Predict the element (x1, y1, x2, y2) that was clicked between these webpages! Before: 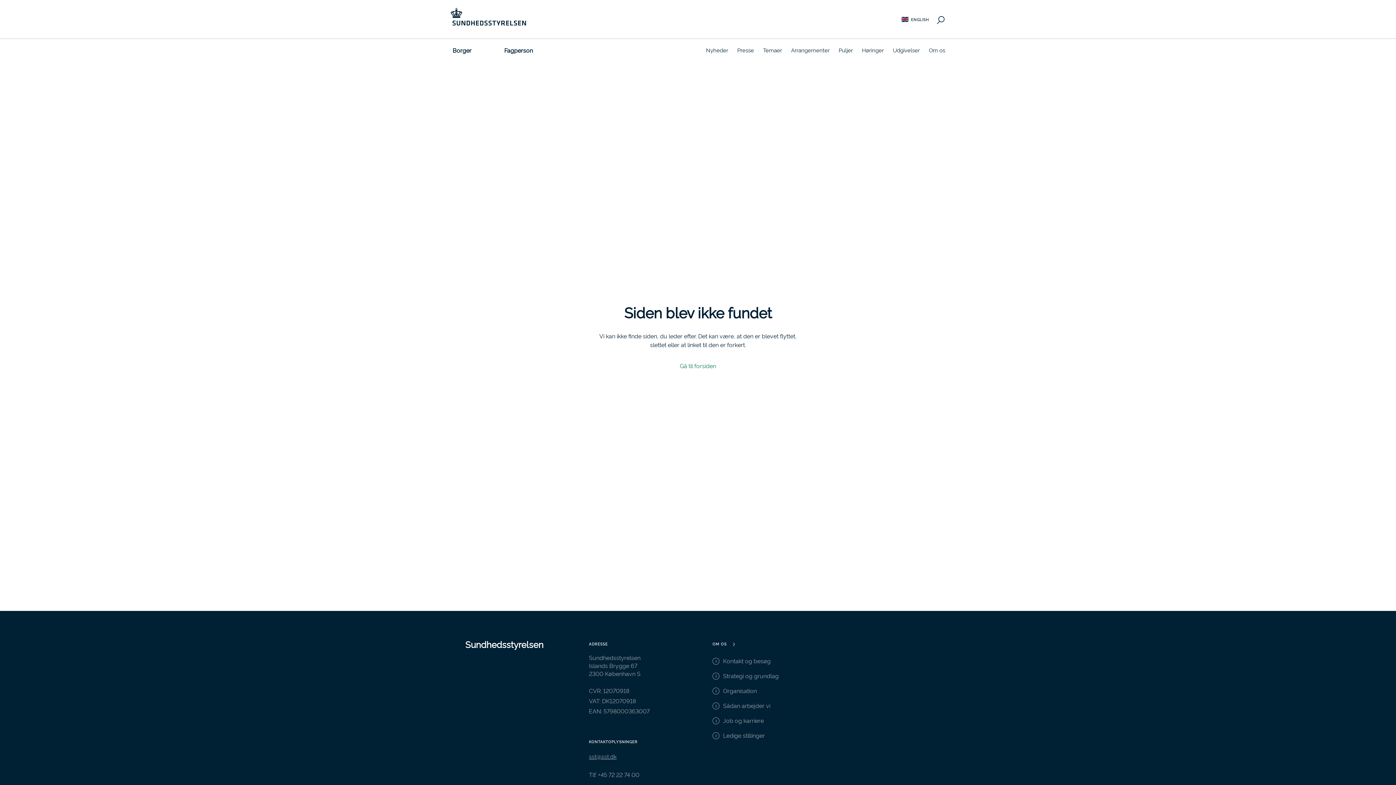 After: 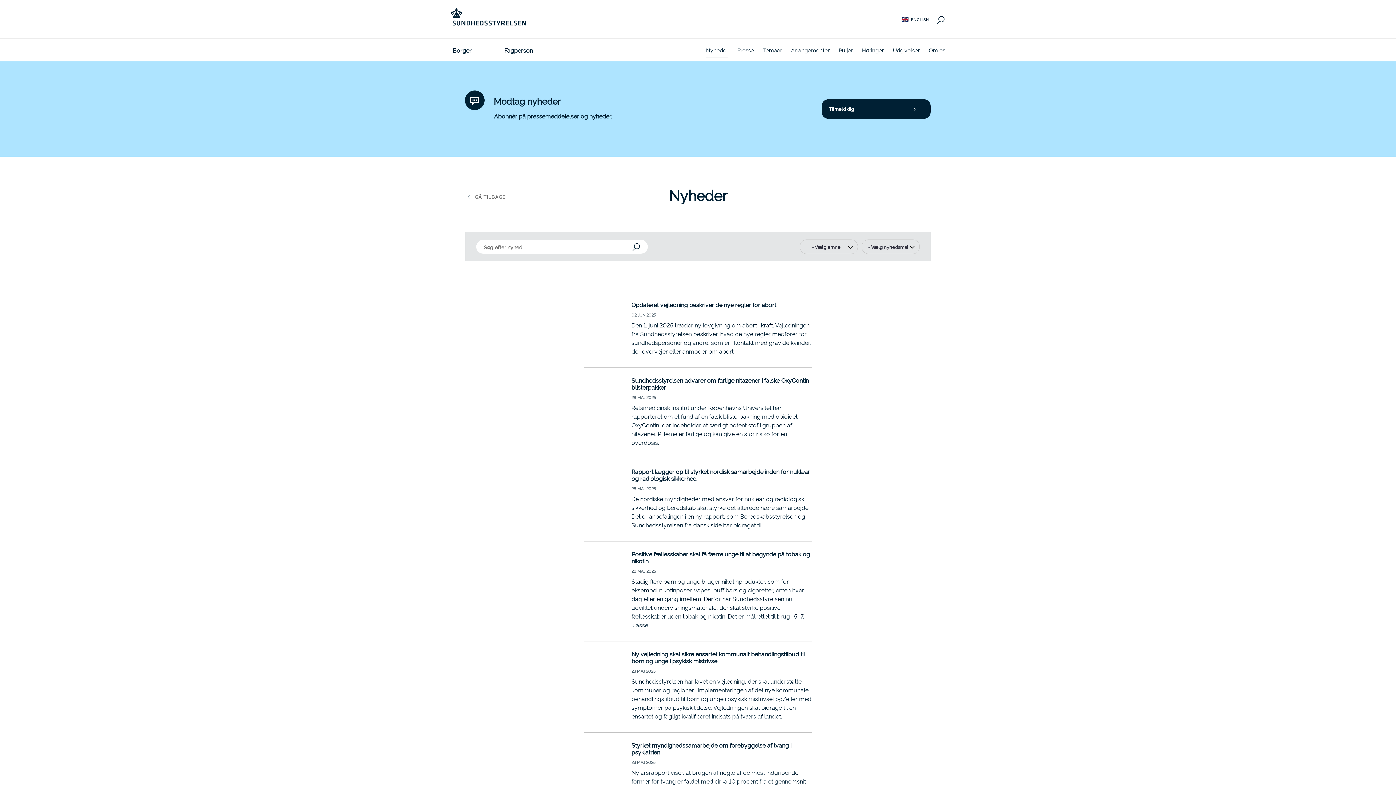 Action: label: Nyheder bbox: (706, 38, 728, 61)